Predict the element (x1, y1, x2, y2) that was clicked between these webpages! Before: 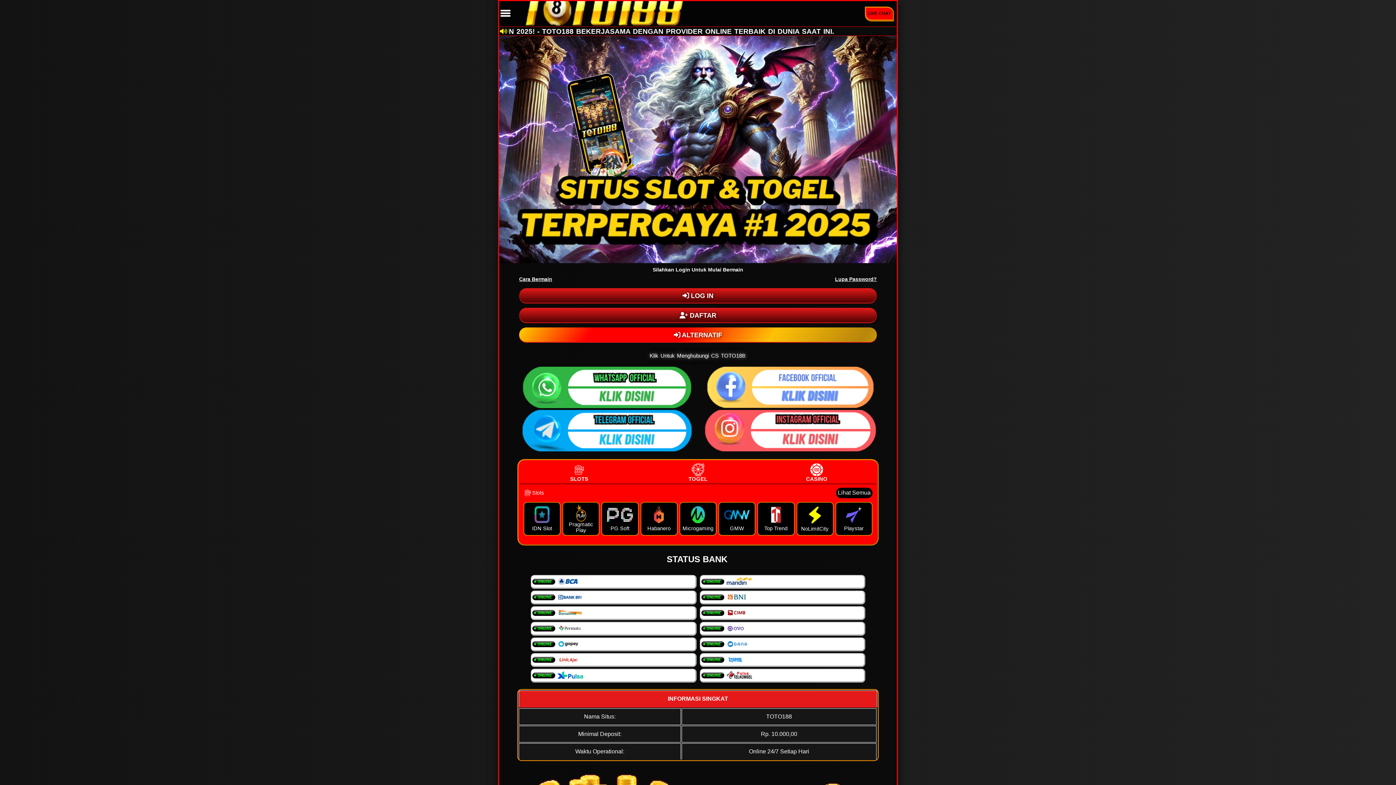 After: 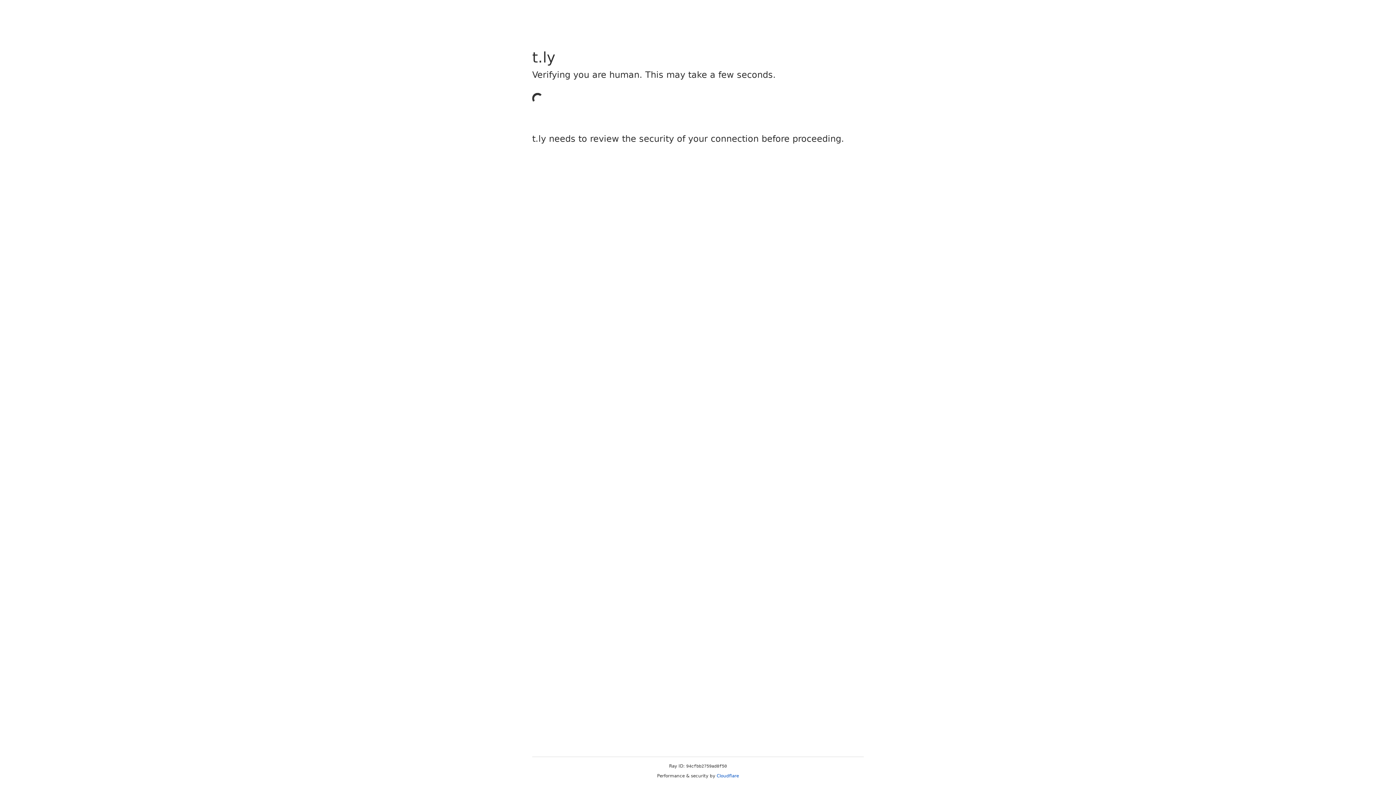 Action: bbox: (835, 276, 877, 282) label: Lupa Password?